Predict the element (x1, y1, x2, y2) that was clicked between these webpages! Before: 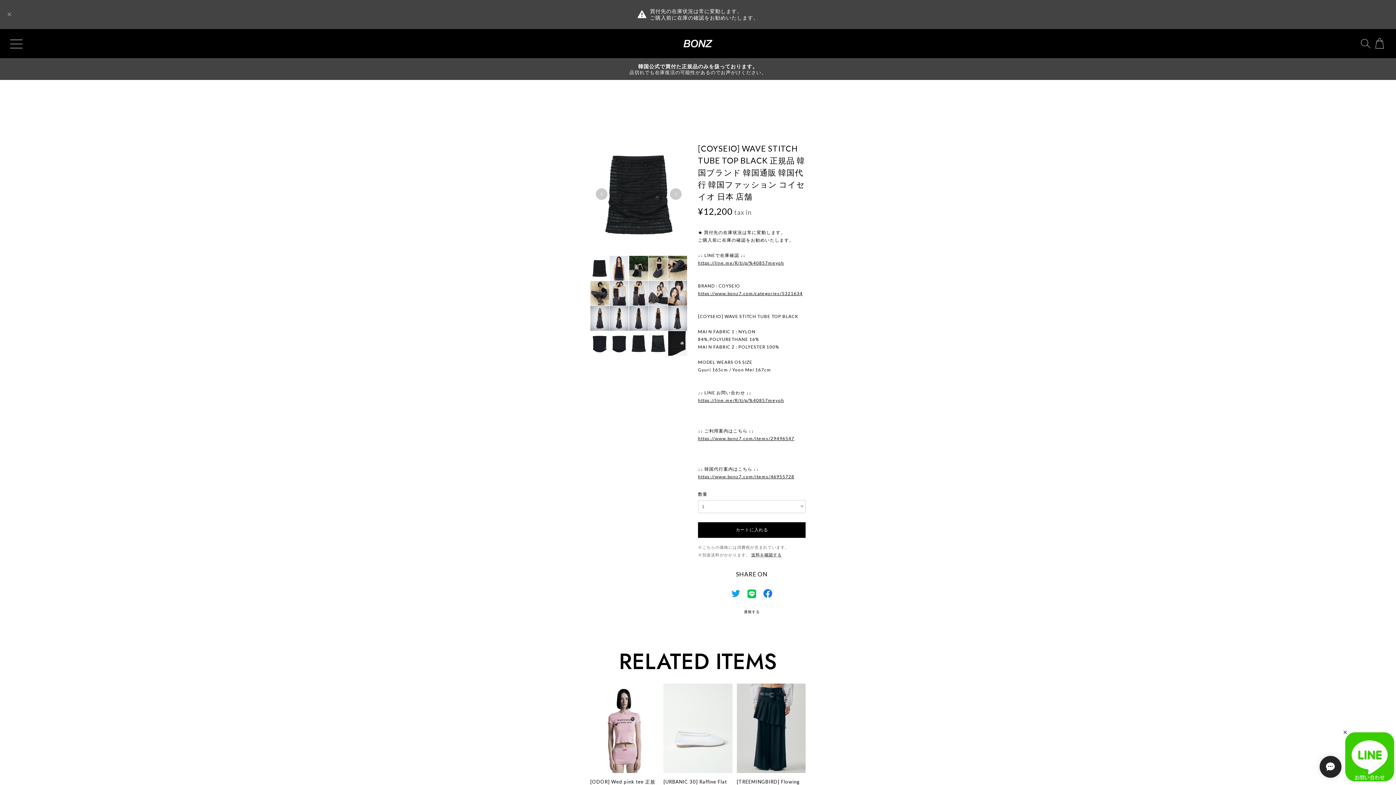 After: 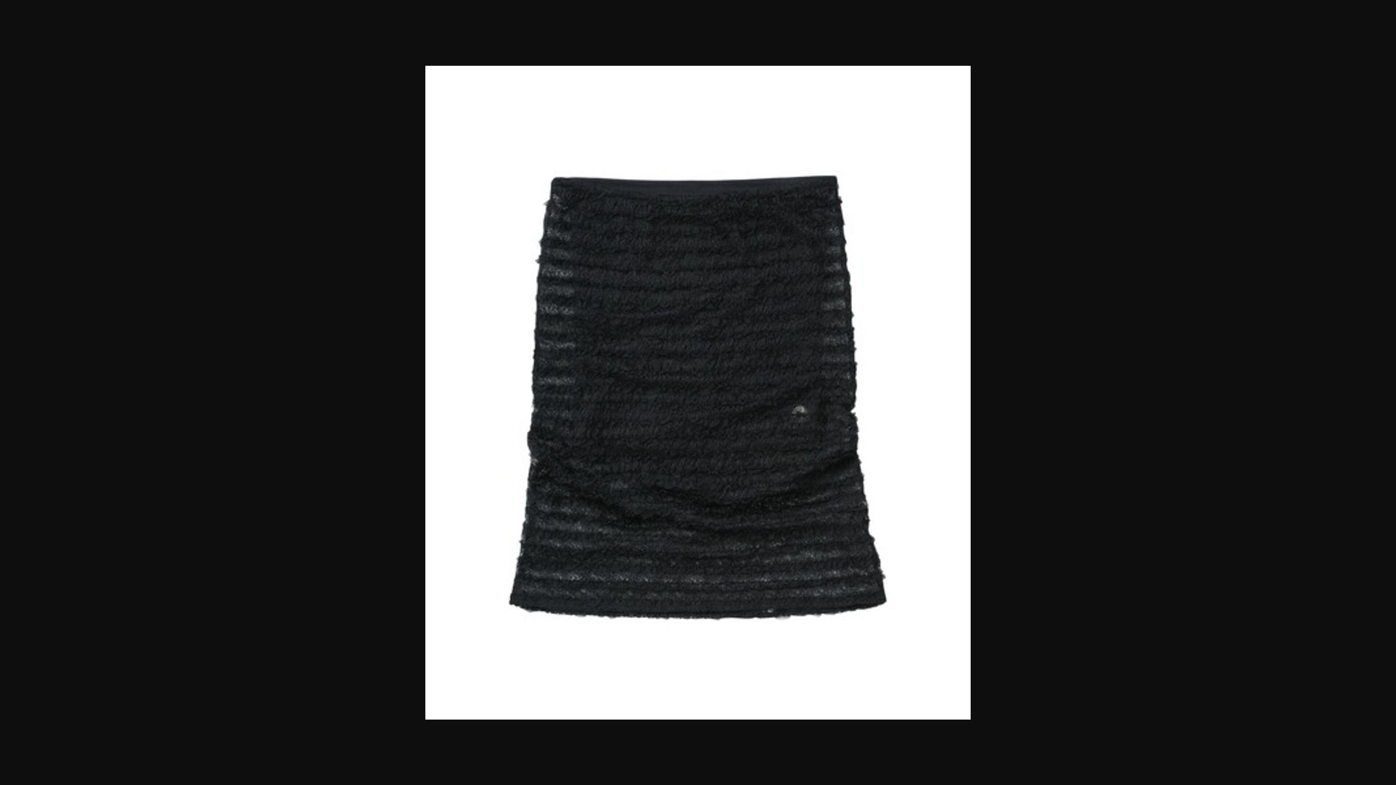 Action: bbox: (590, 135, 687, 252)